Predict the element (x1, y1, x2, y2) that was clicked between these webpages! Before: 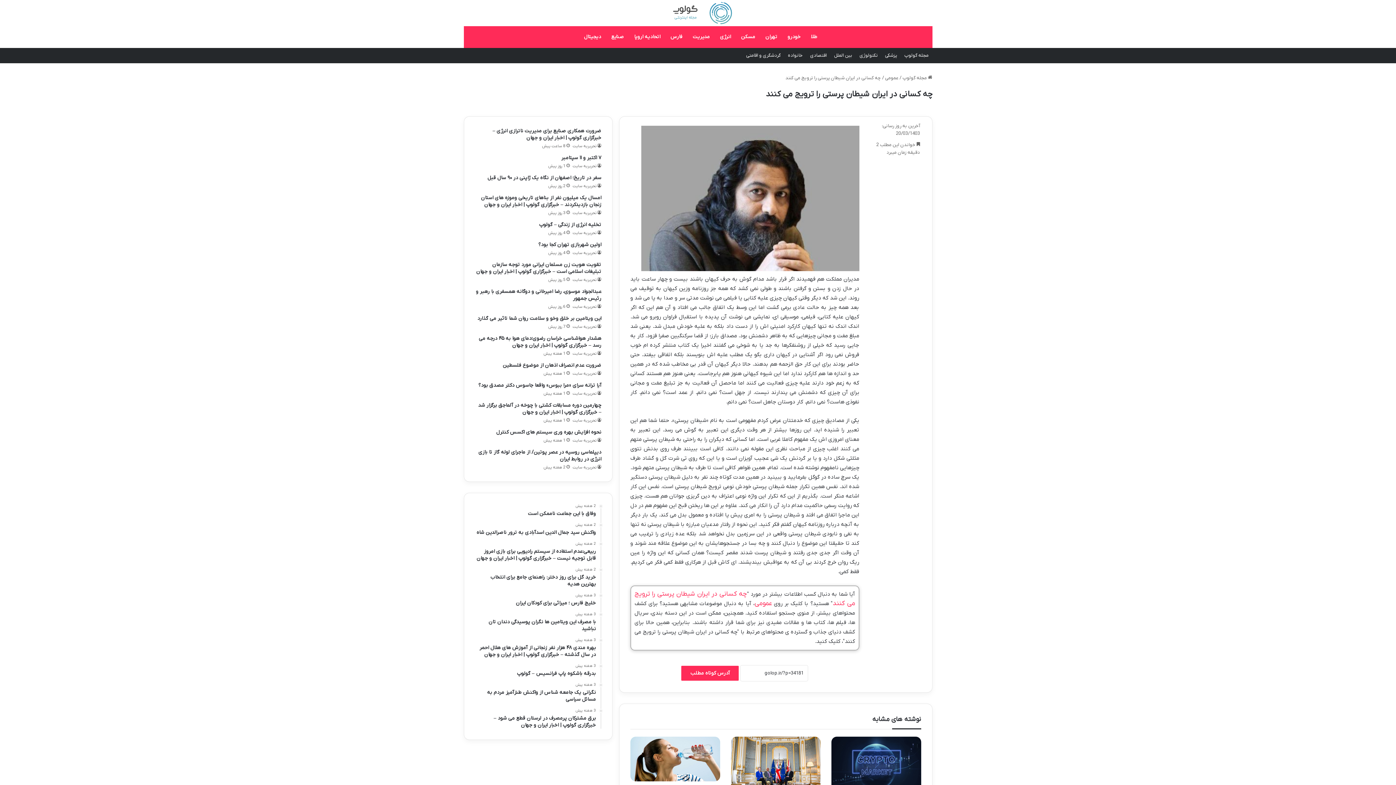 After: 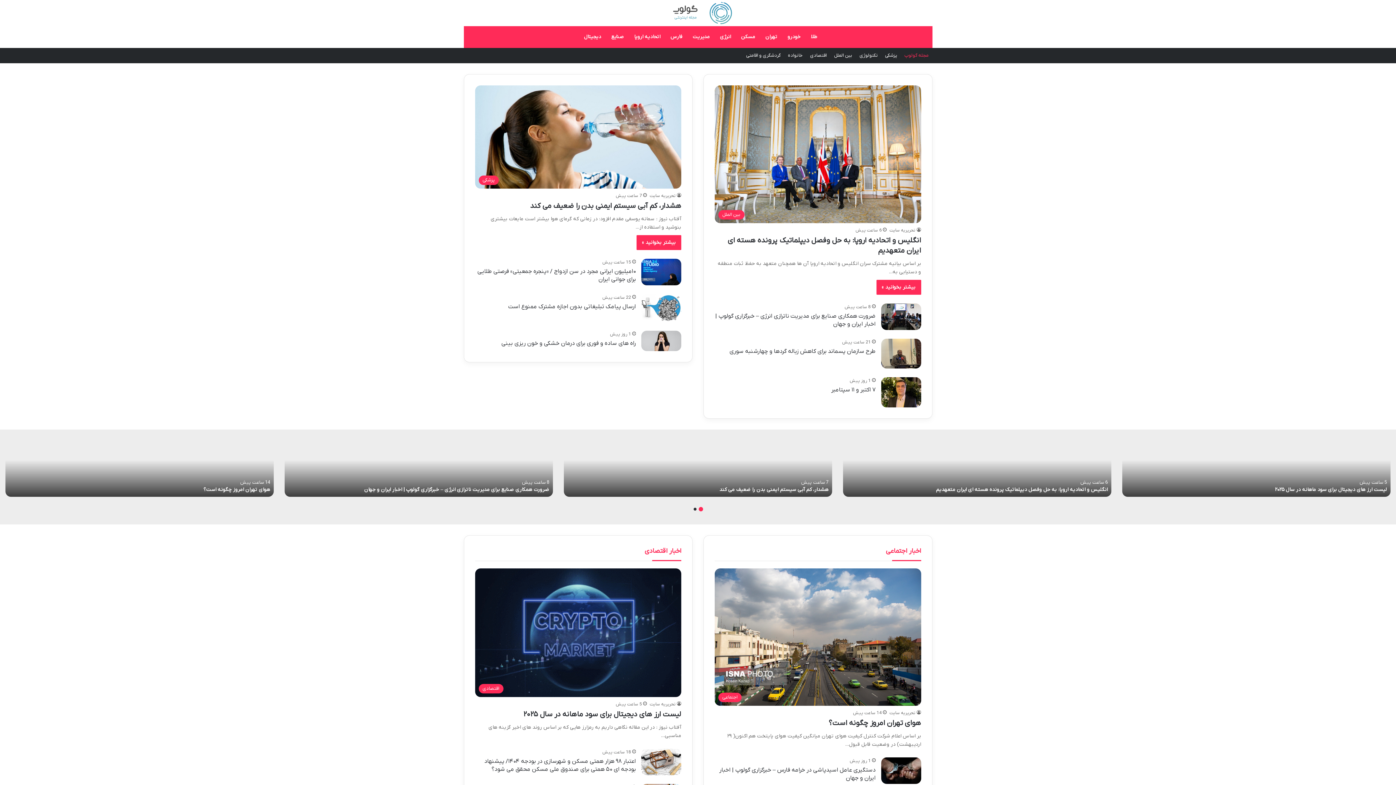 Action: bbox: (572, 143, 601, 148) label: تحریریه سایت